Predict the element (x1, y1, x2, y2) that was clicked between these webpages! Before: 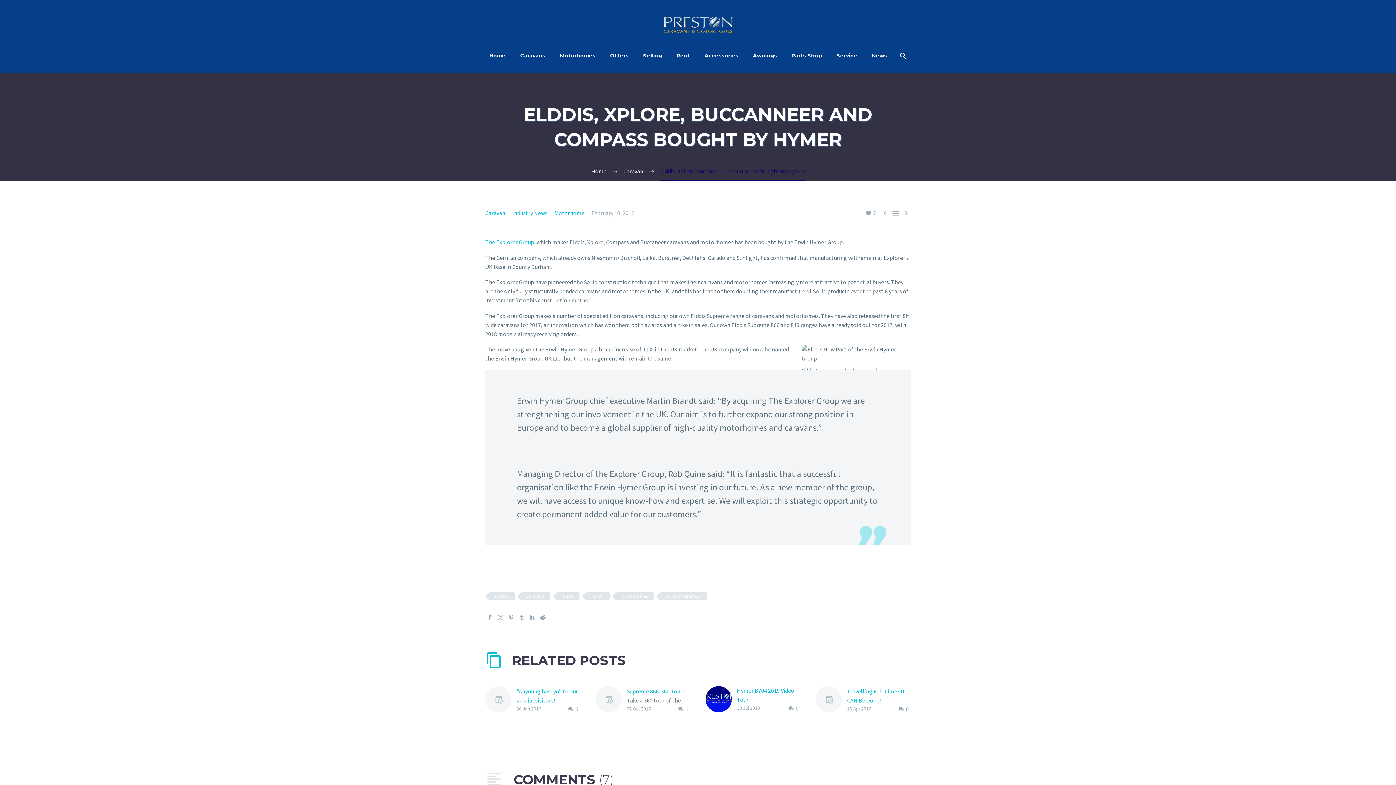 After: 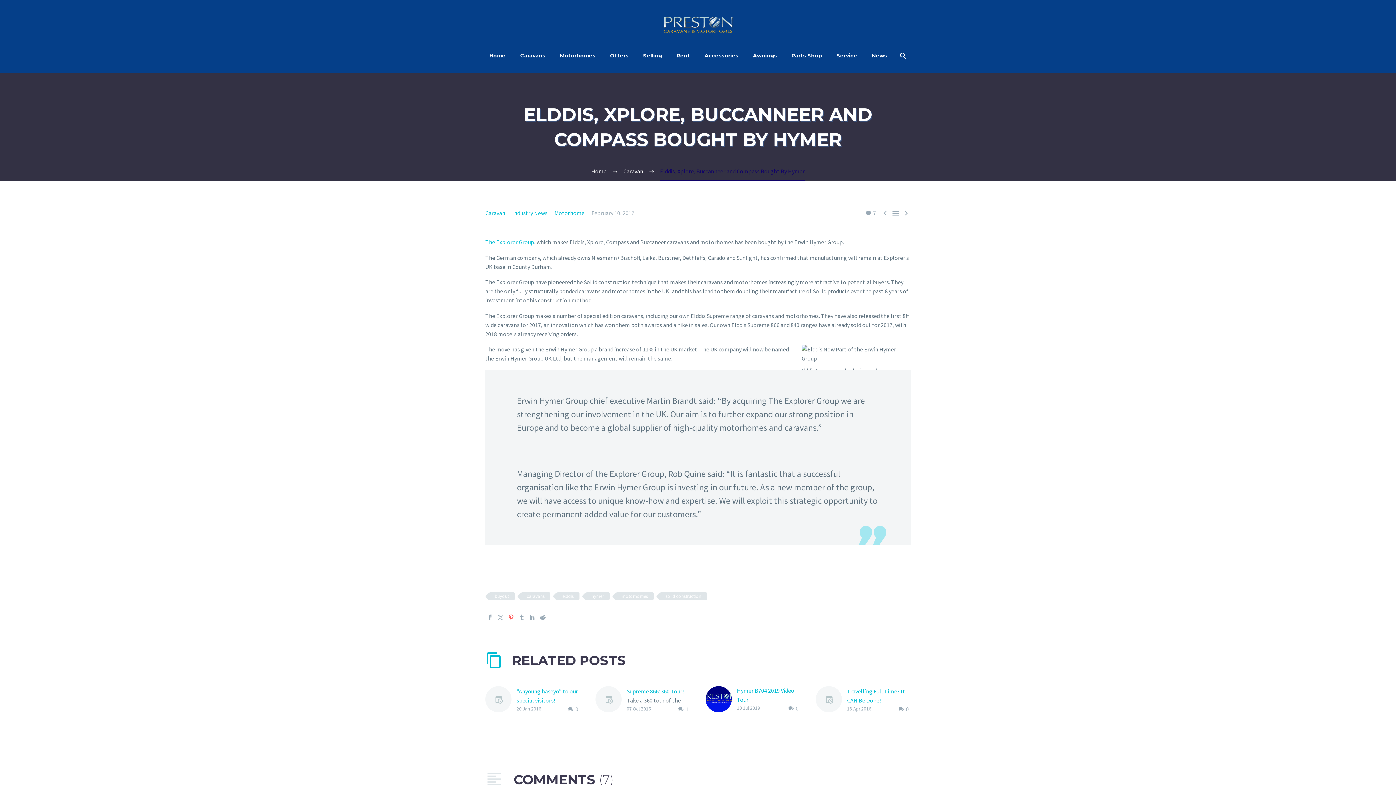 Action: bbox: (508, 615, 514, 620)